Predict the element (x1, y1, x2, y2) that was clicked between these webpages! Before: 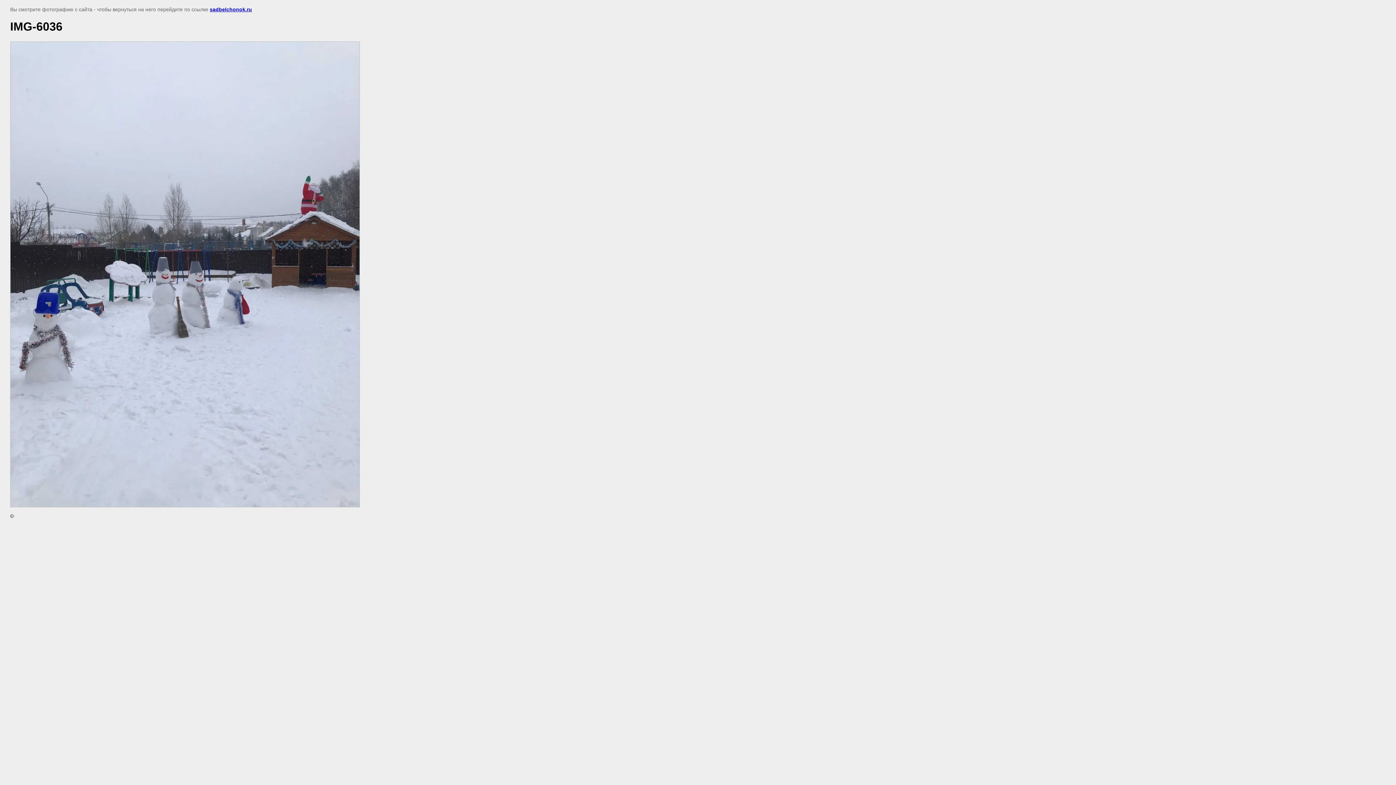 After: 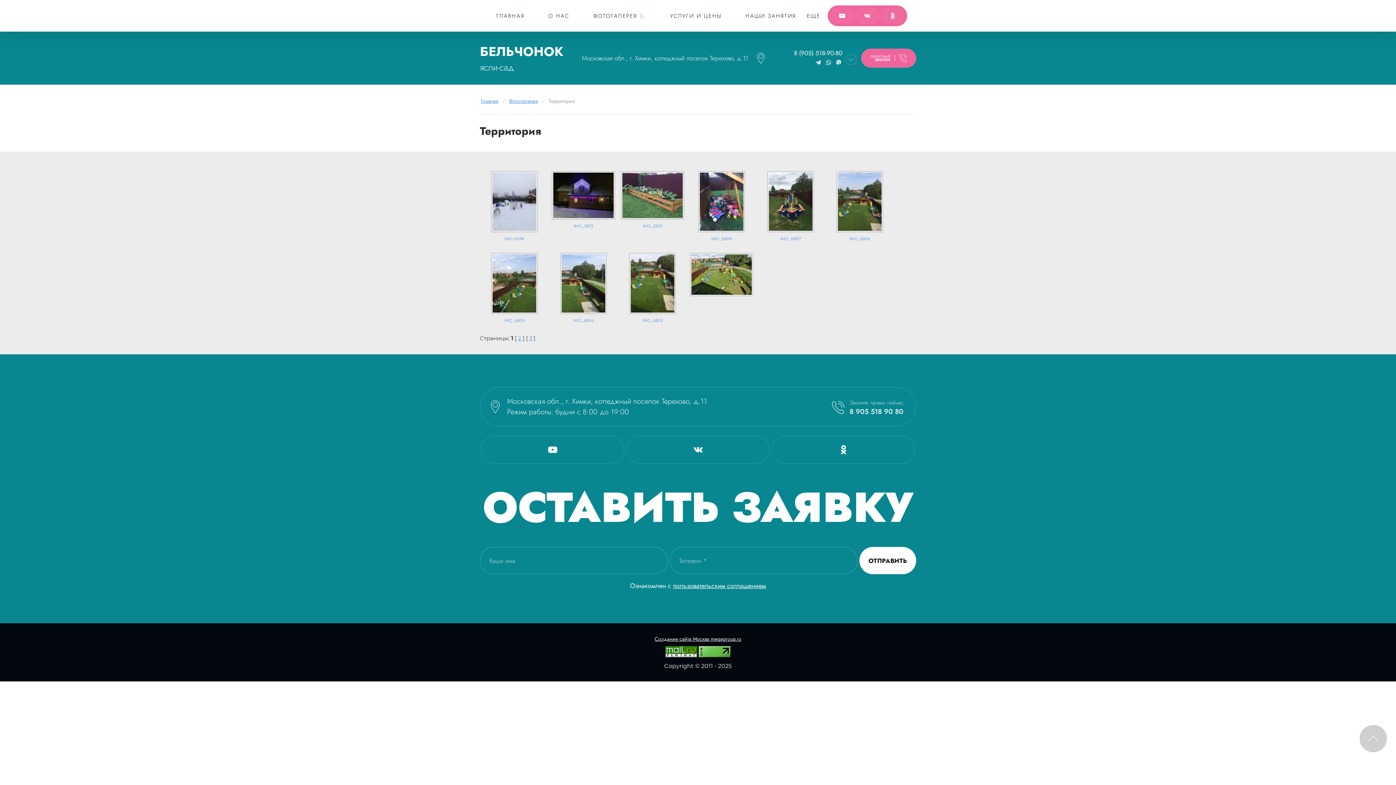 Action: label: sadbelchonok.ru bbox: (209, 6, 252, 12)